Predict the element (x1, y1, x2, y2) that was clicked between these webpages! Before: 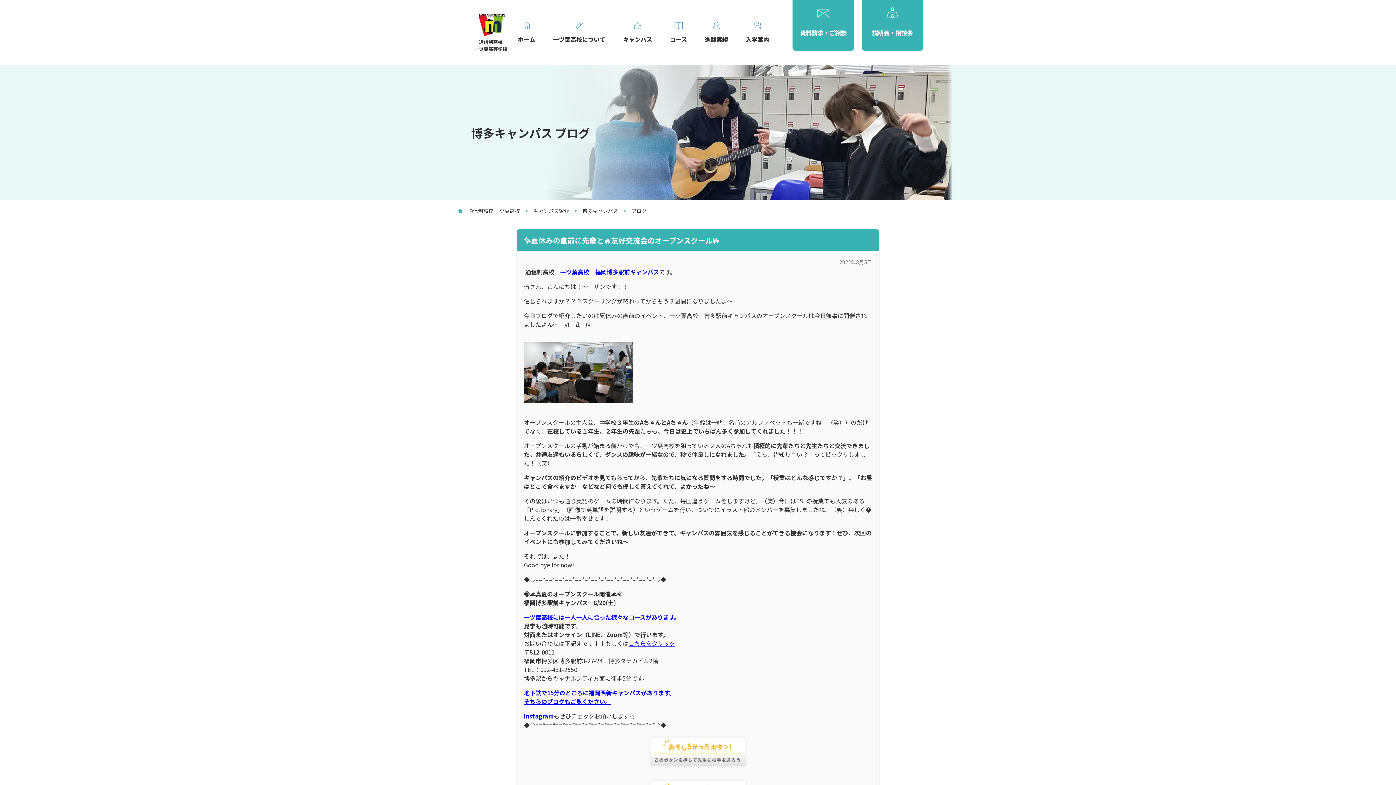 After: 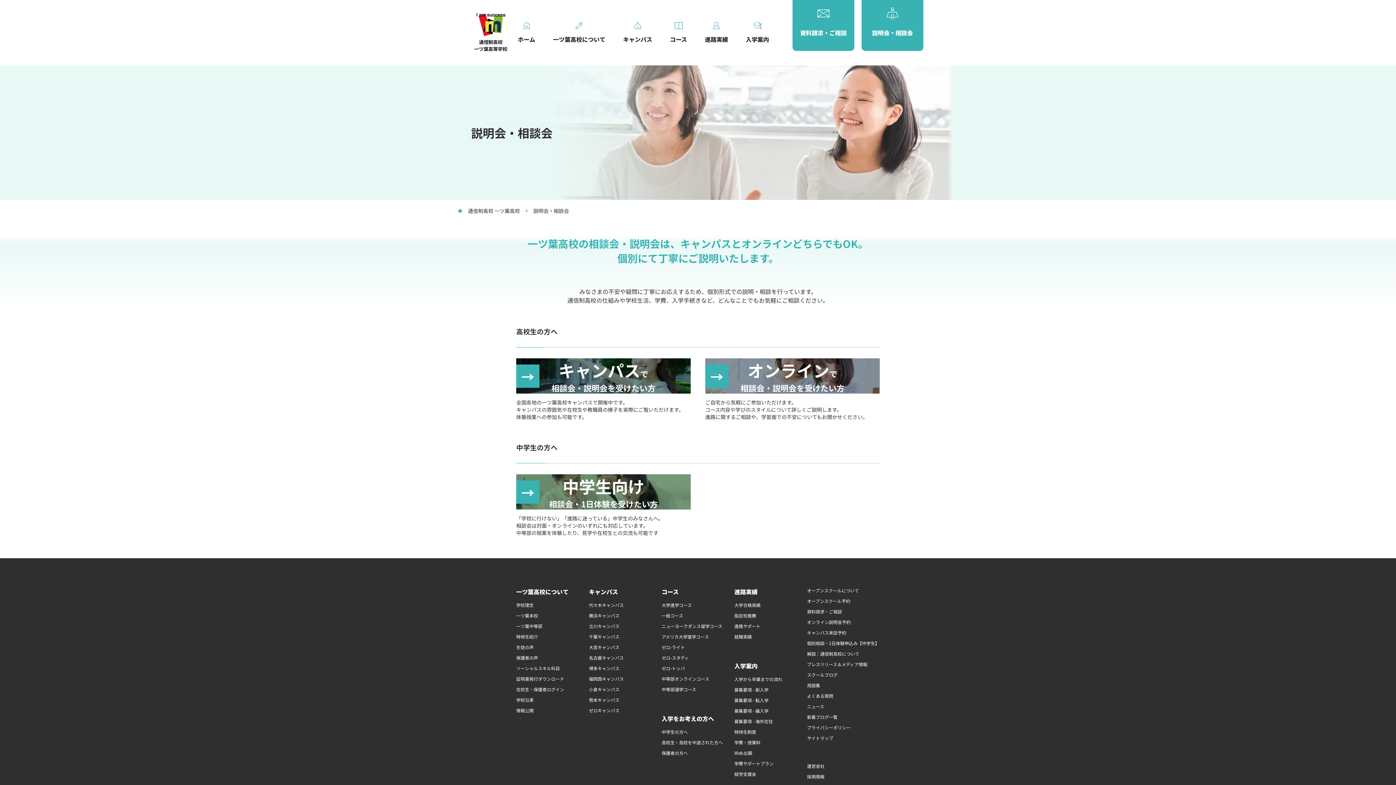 Action: bbox: (861, 0, 923, 50) label: 説明会・相談会